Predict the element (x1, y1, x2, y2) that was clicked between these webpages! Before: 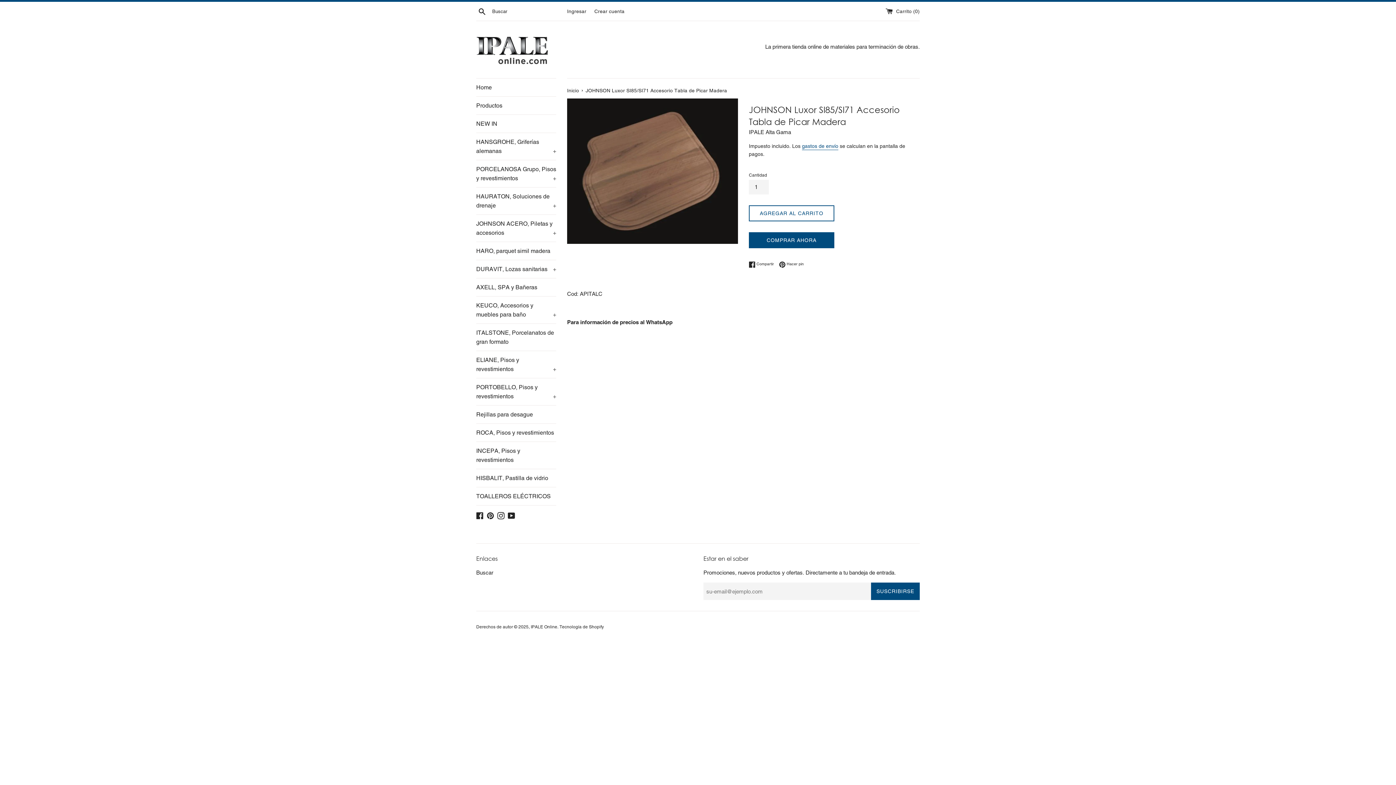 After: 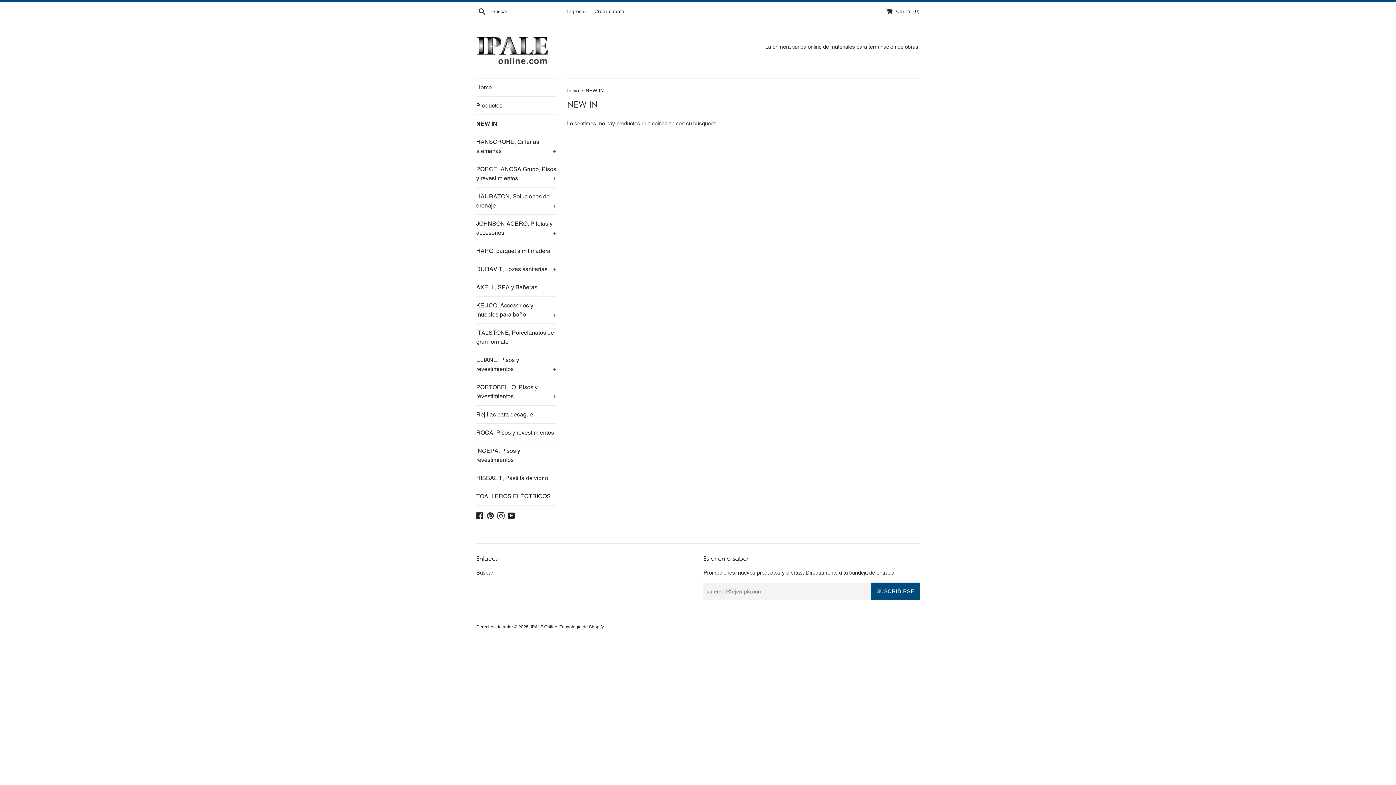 Action: bbox: (476, 114, 556, 132) label: NEW IN